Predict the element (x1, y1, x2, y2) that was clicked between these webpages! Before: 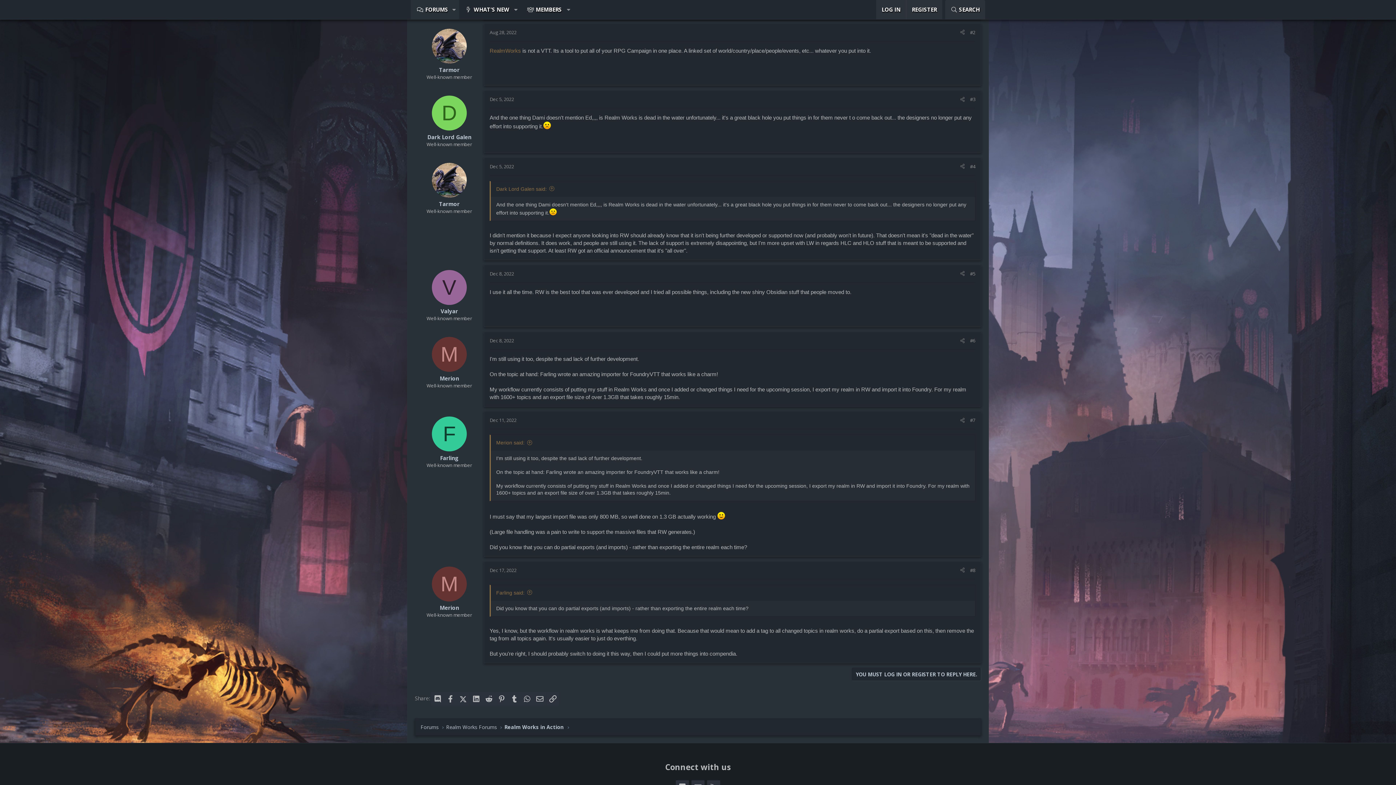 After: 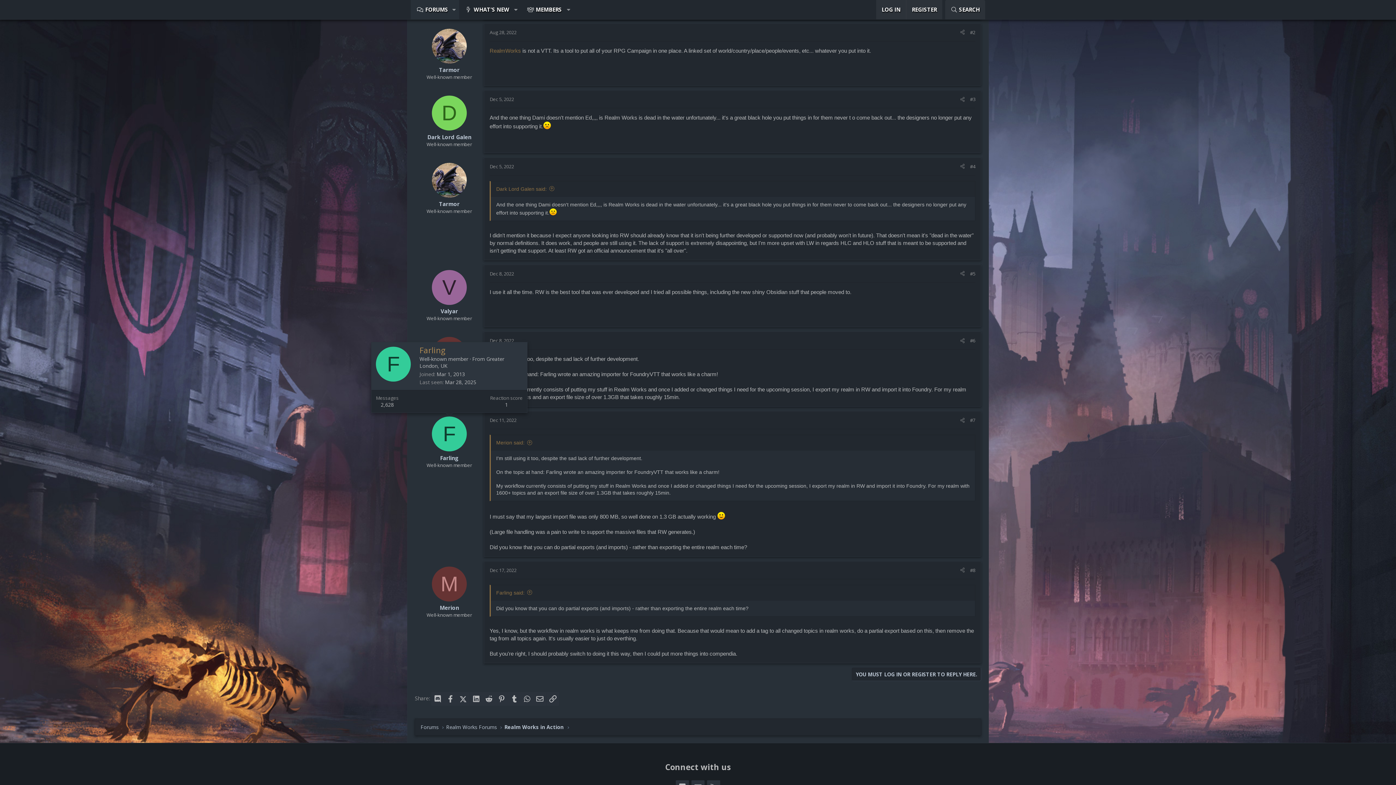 Action: label: F bbox: (432, 416, 466, 451)